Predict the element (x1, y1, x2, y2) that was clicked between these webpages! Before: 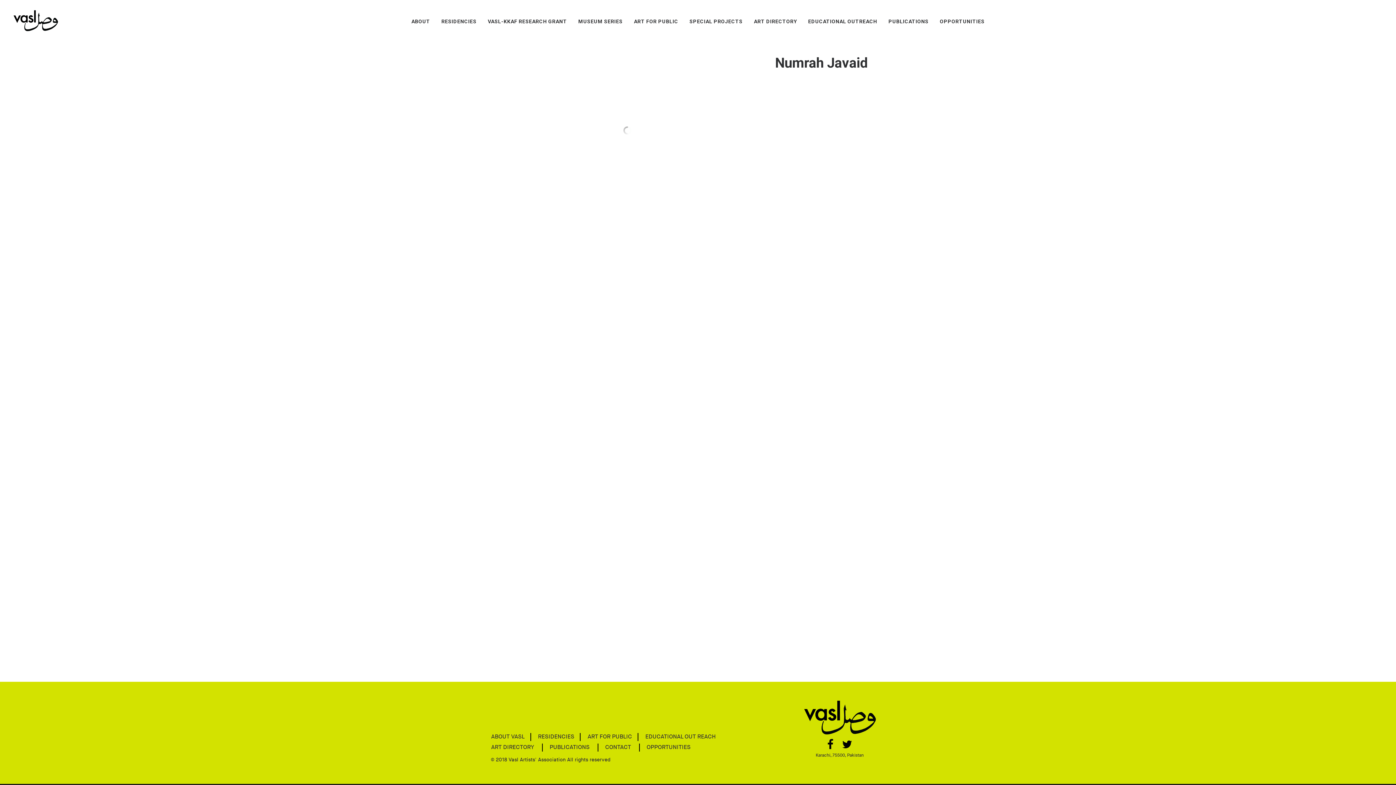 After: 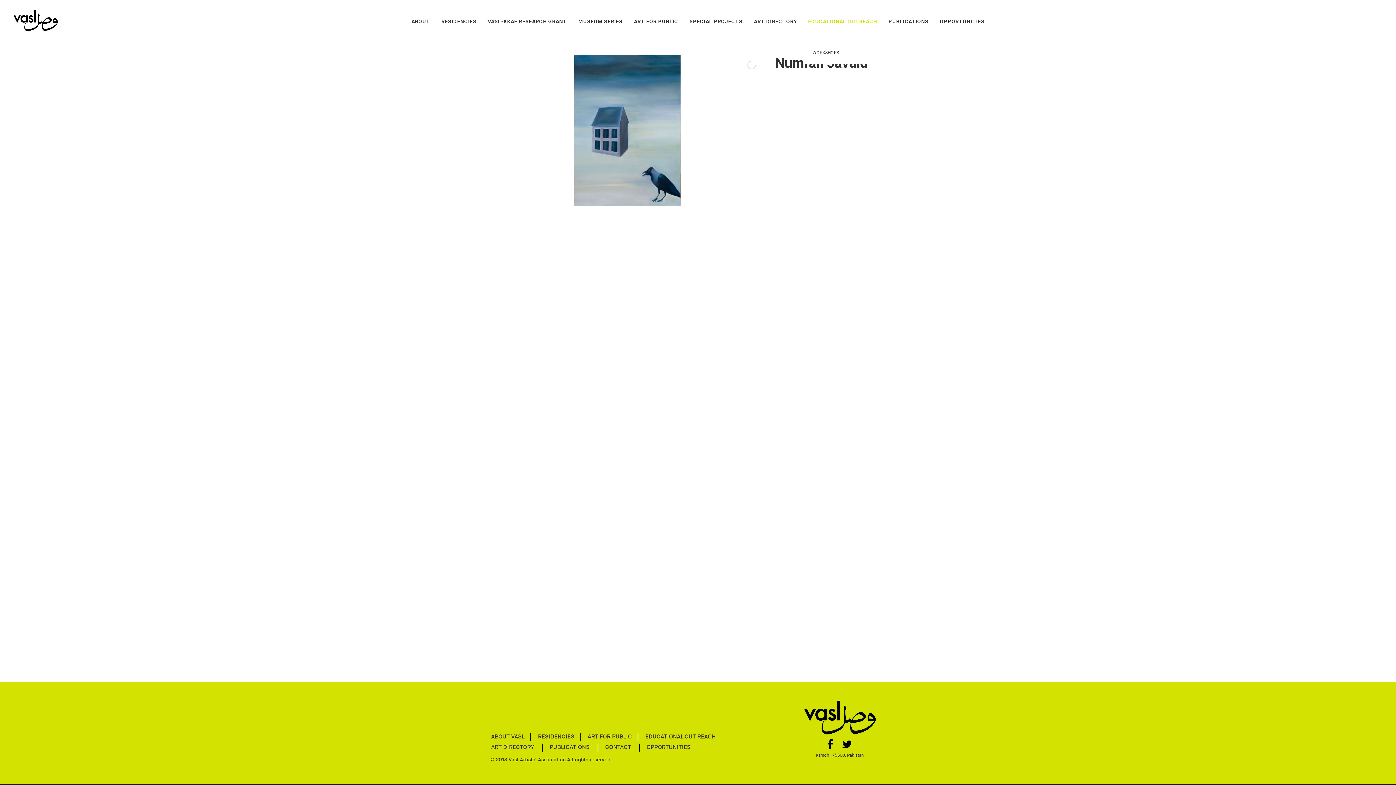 Action: bbox: (803, 0, 882, 41) label: EDUCATIONAL OUTREACH